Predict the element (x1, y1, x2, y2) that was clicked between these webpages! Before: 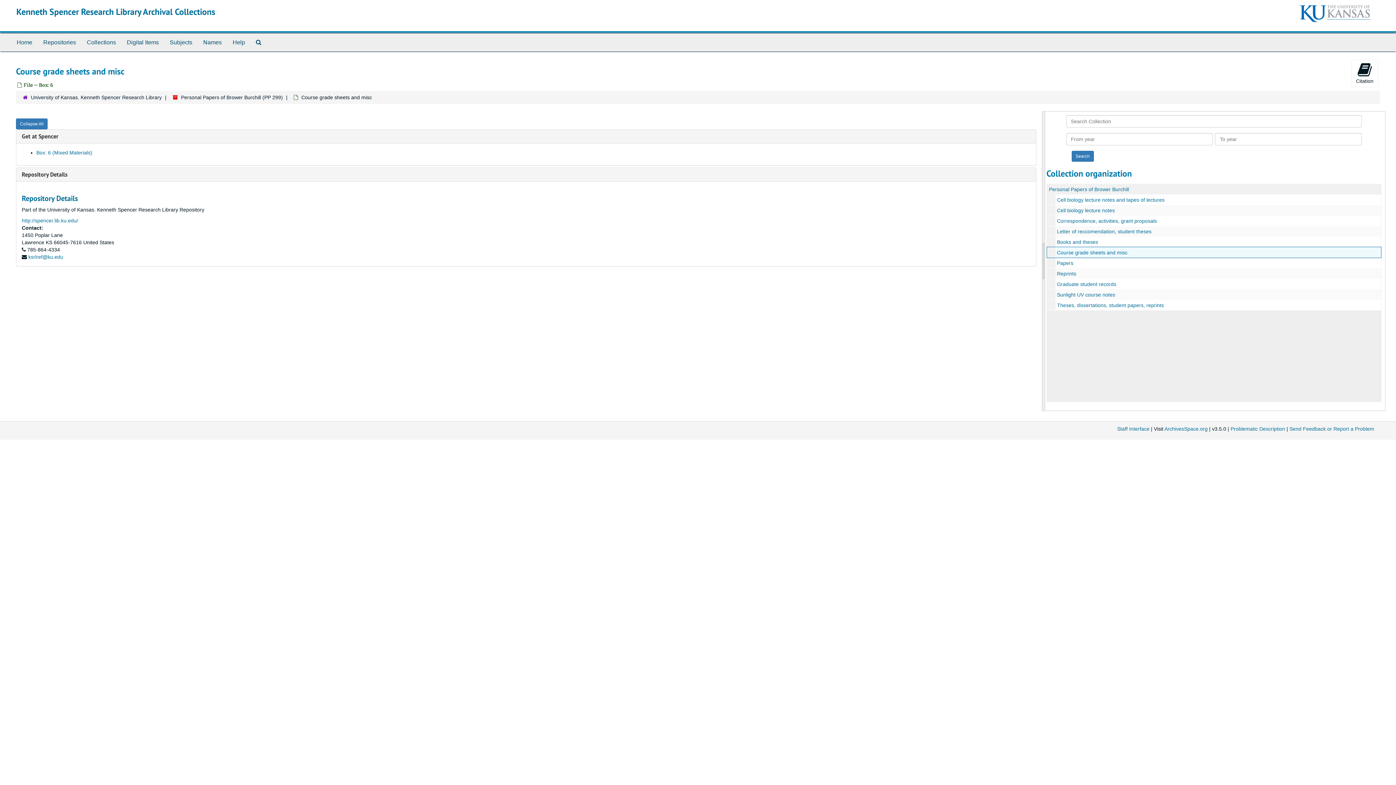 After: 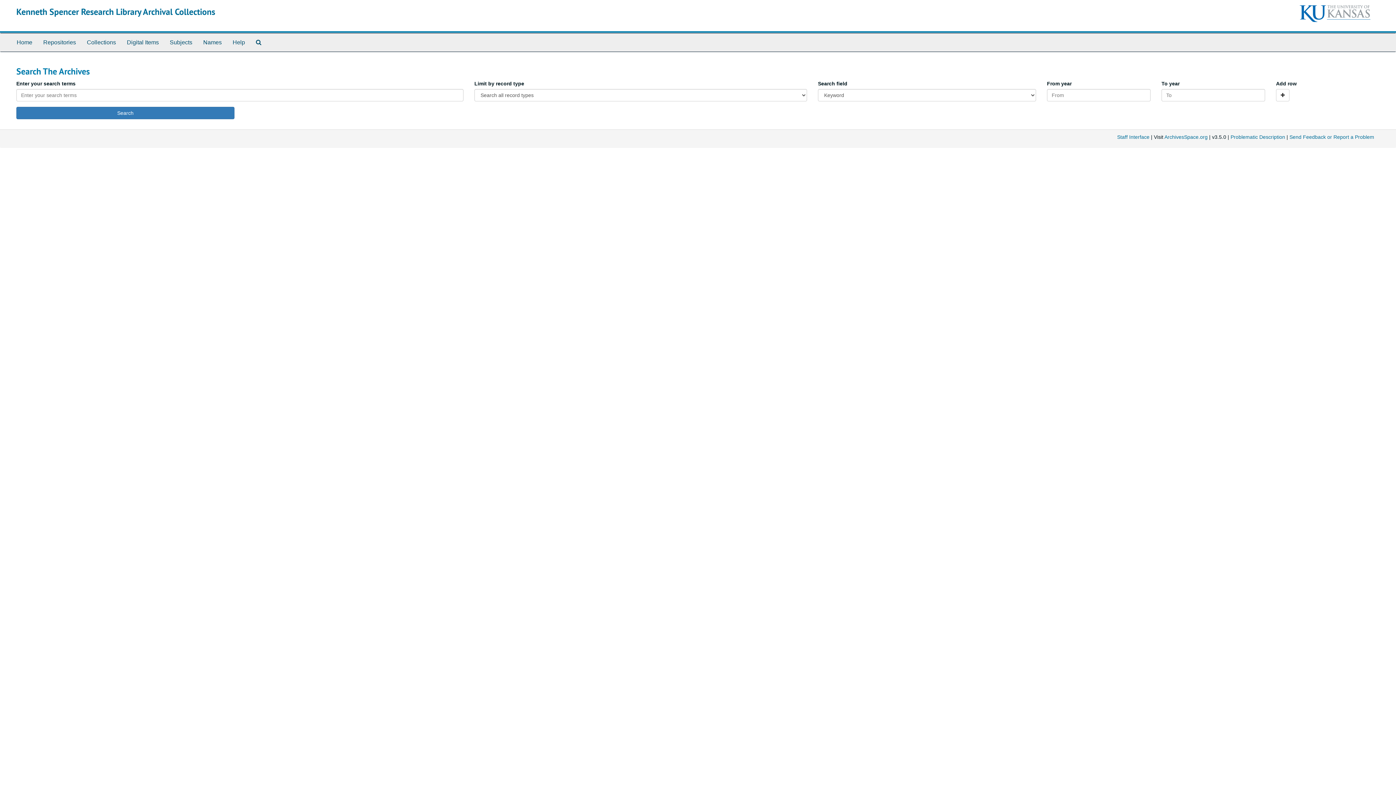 Action: bbox: (250, 33, 266, 51) label: Search The Archives